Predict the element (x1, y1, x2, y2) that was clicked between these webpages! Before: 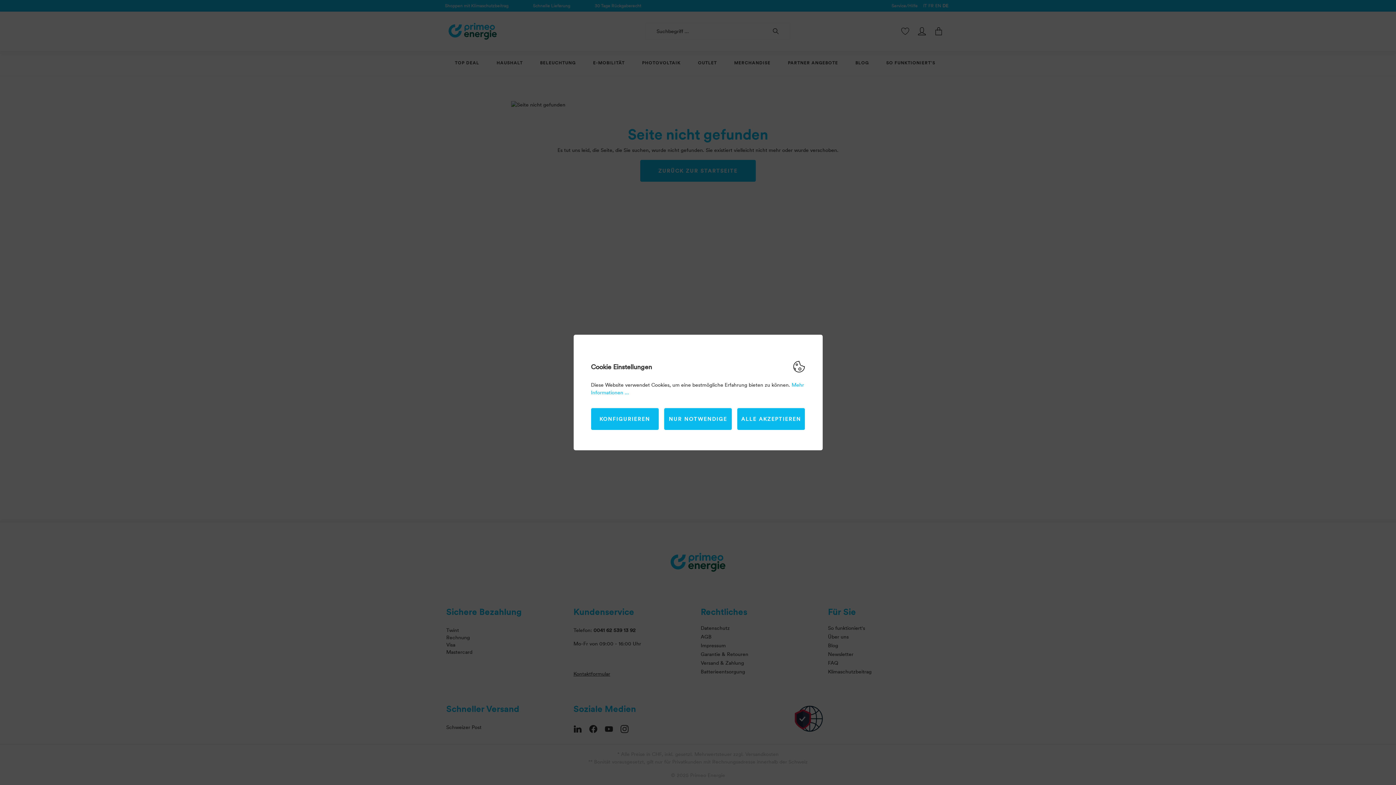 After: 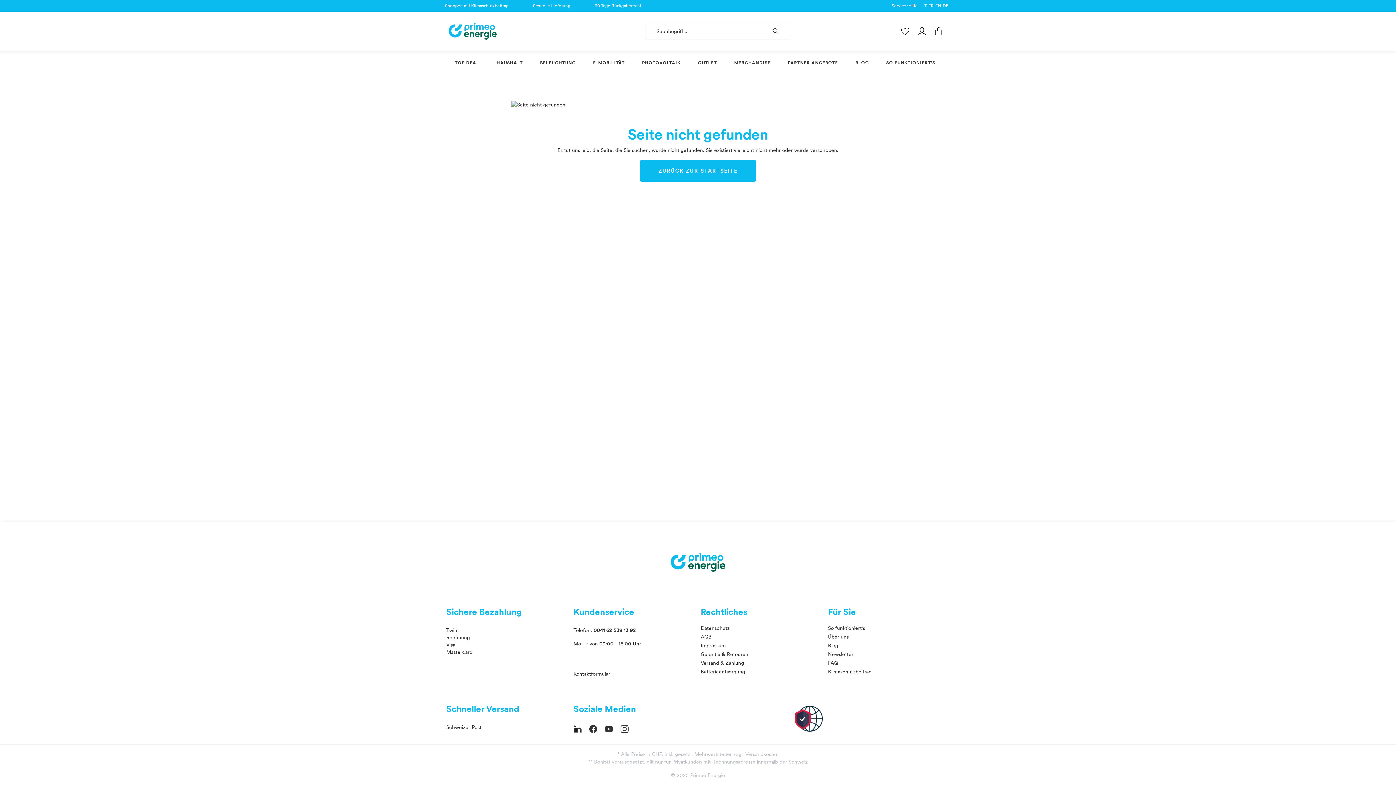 Action: label: NUR NOTWENDIGE bbox: (664, 408, 732, 430)